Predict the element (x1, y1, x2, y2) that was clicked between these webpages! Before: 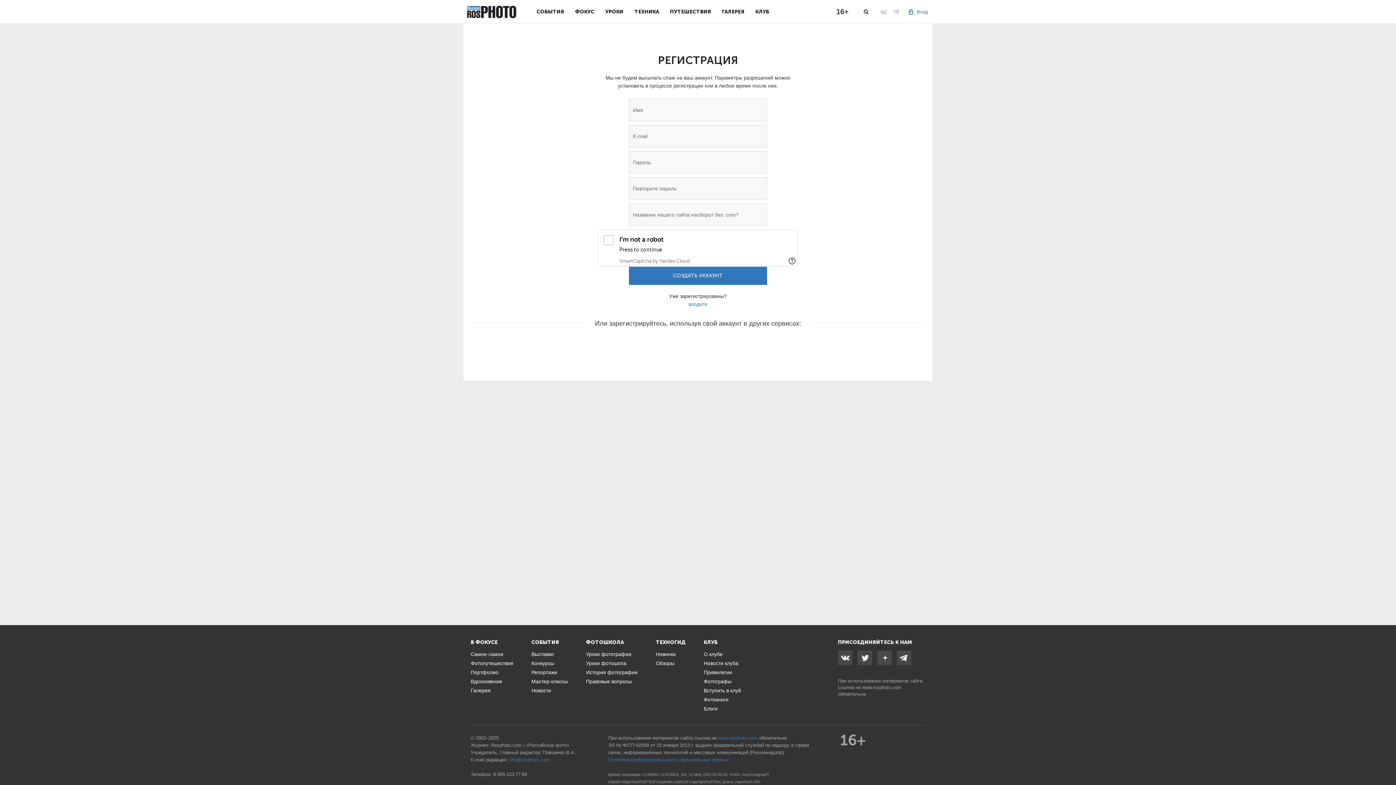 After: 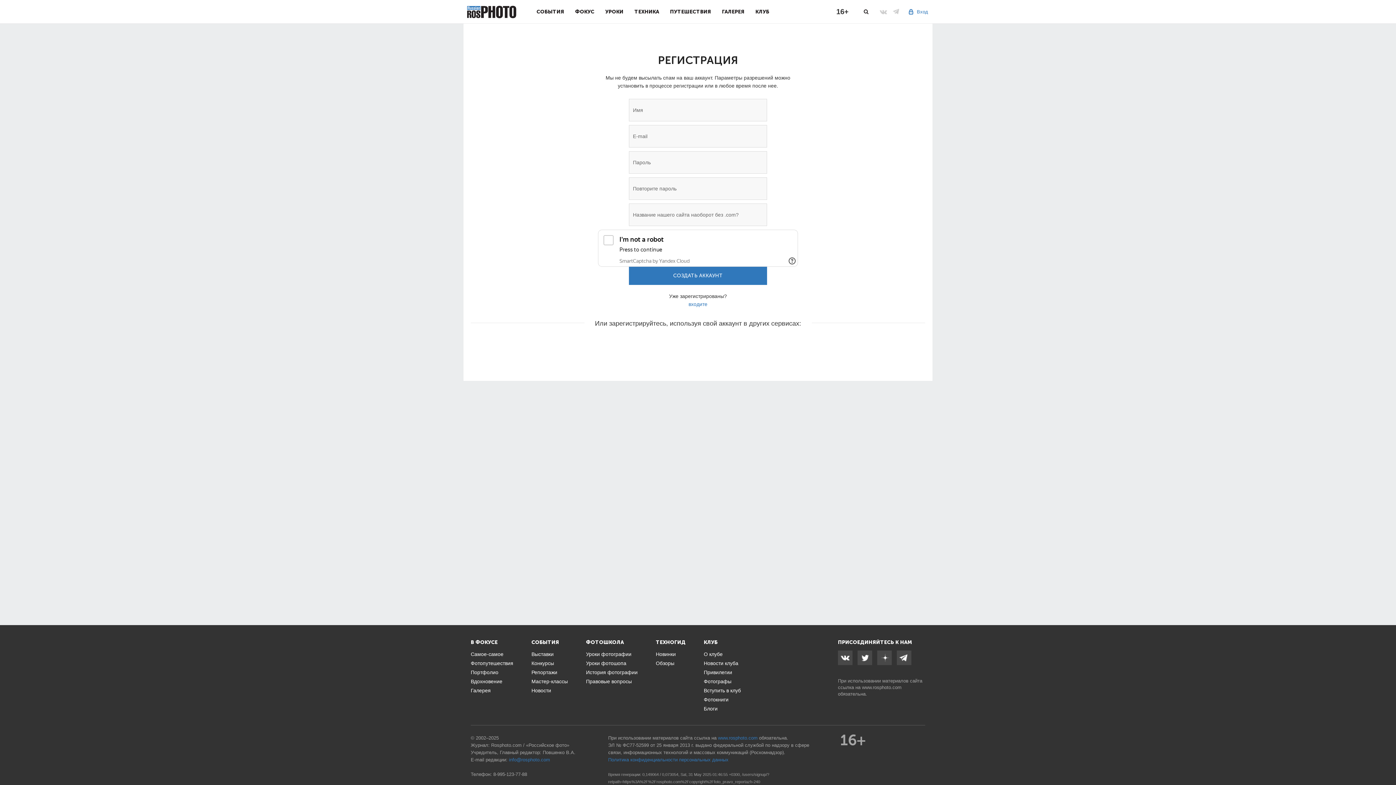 Action: bbox: (608, 757, 728, 762) label: Политика конфиденциальности персональных данных